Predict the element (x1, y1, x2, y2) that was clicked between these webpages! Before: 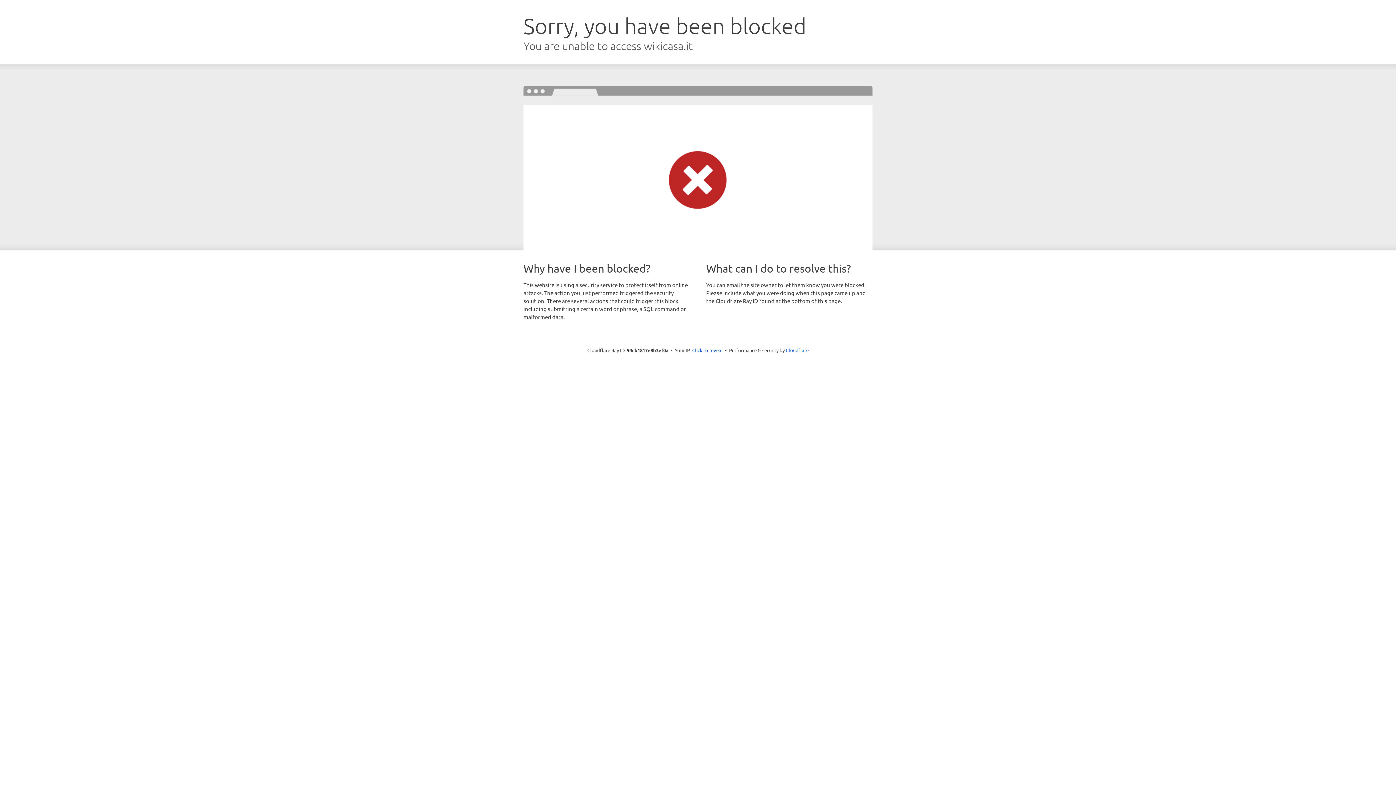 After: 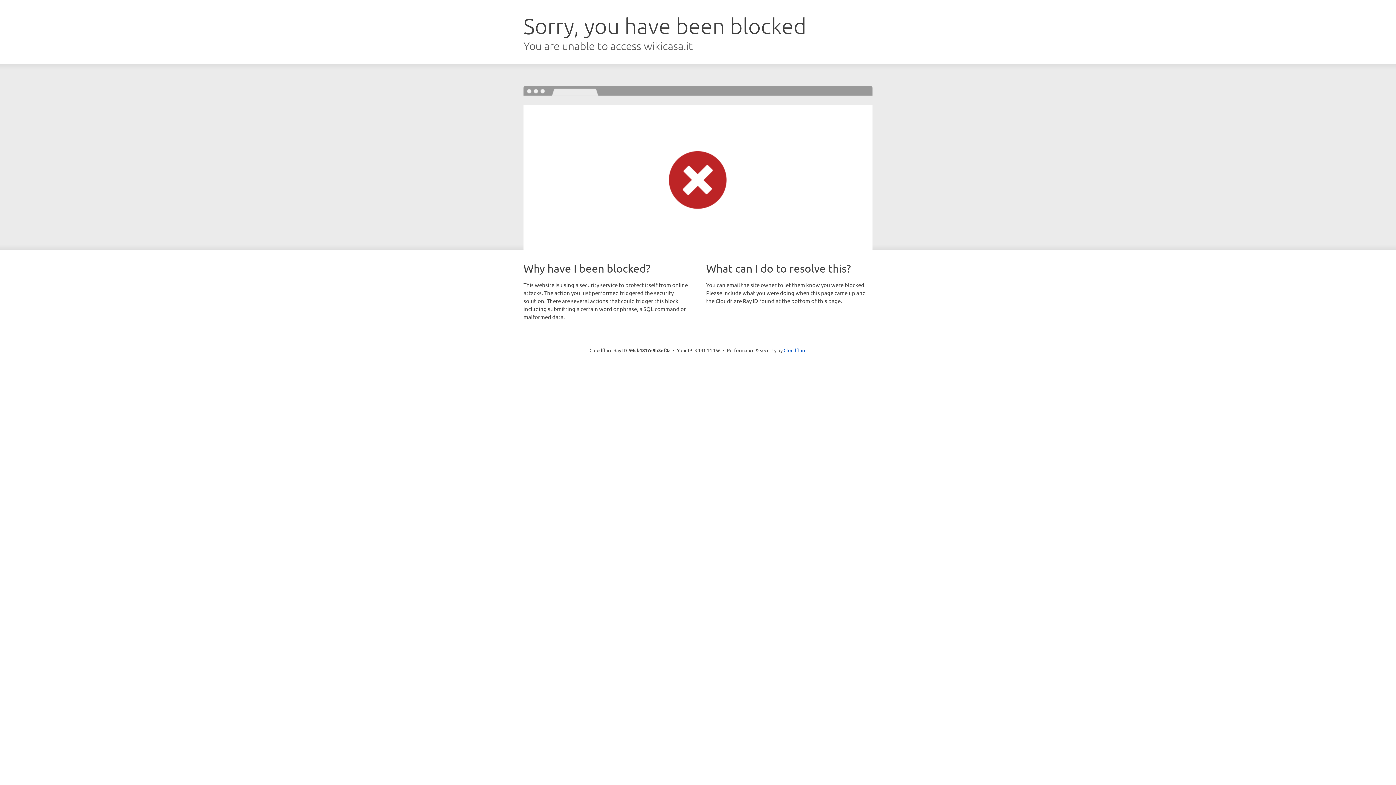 Action: label: Click to reveal bbox: (692, 346, 722, 353)